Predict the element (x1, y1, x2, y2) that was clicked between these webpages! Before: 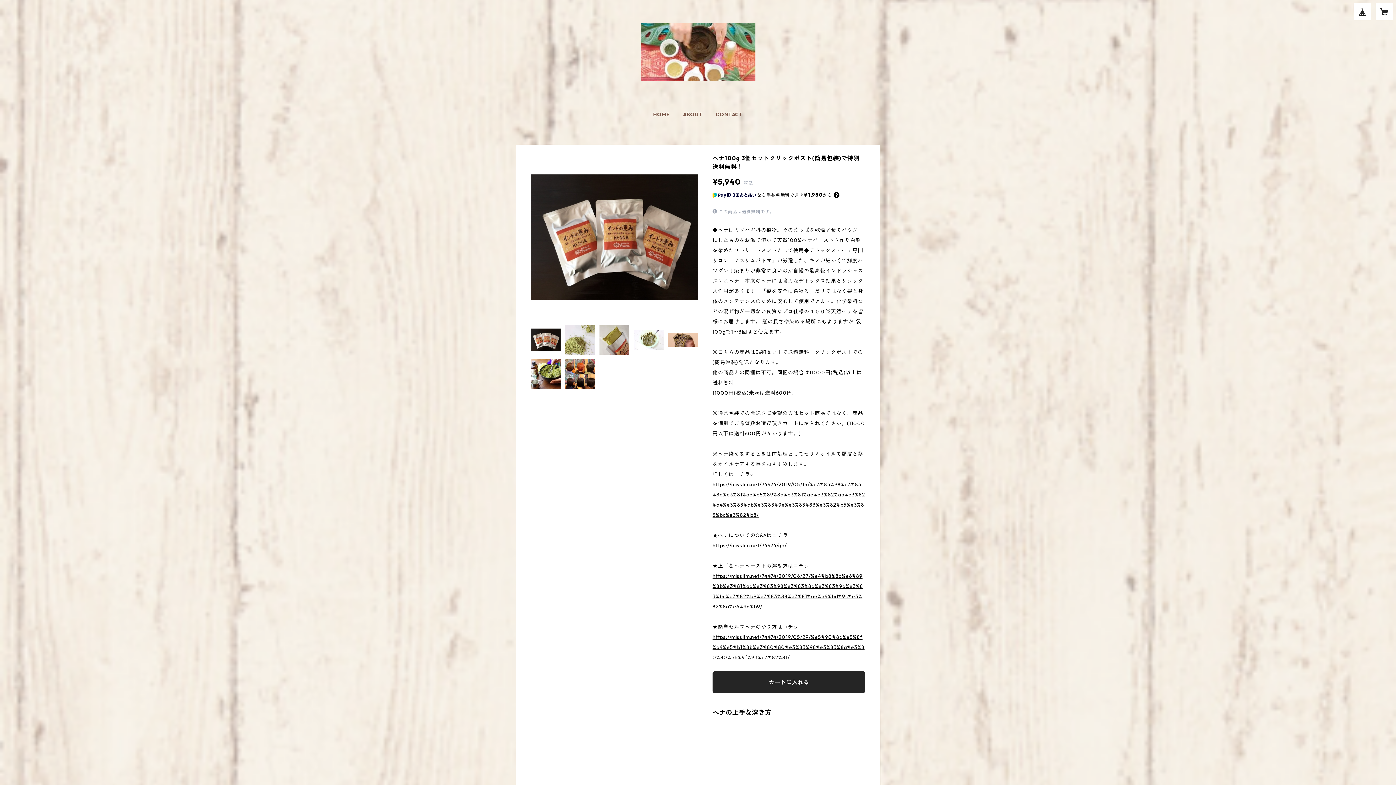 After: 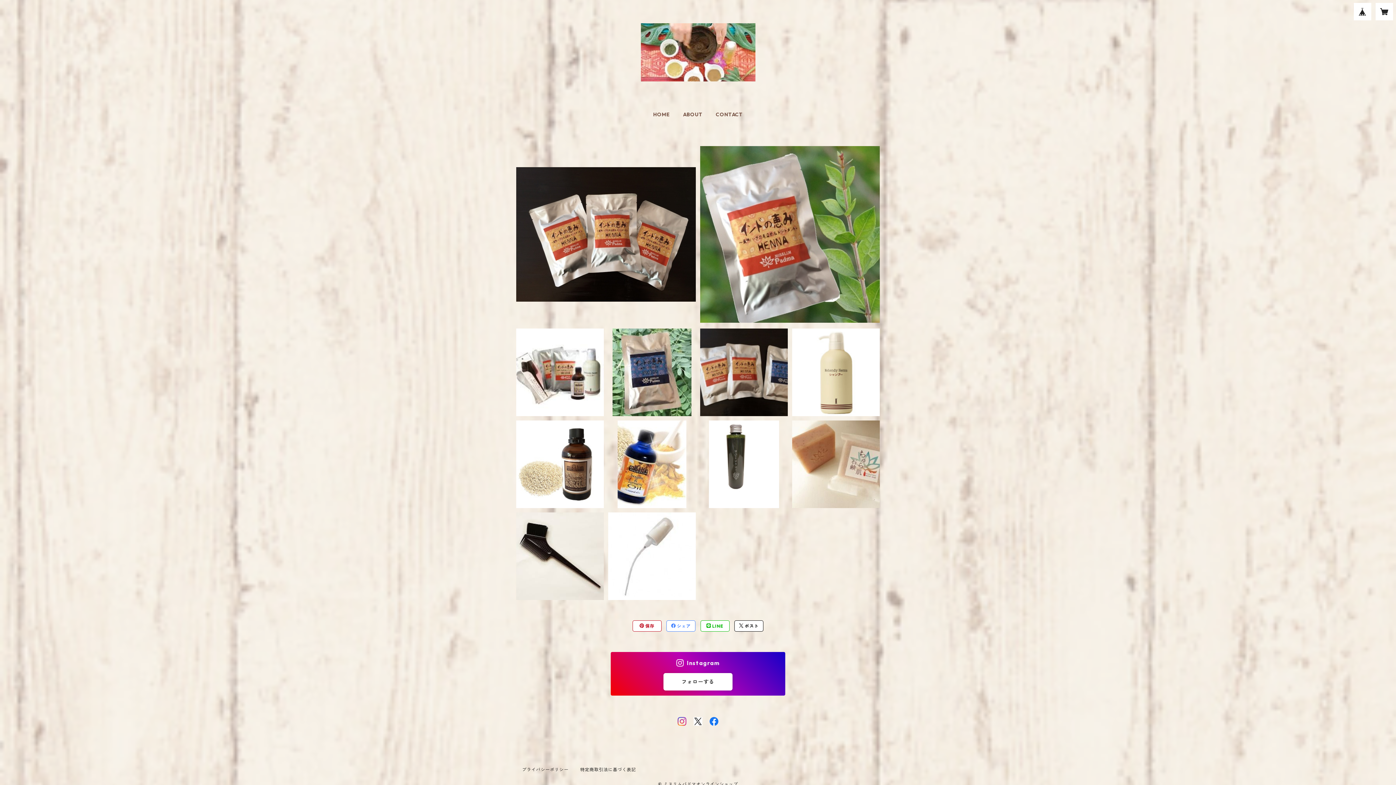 Action: bbox: (653, 111, 670, 117) label: HOME